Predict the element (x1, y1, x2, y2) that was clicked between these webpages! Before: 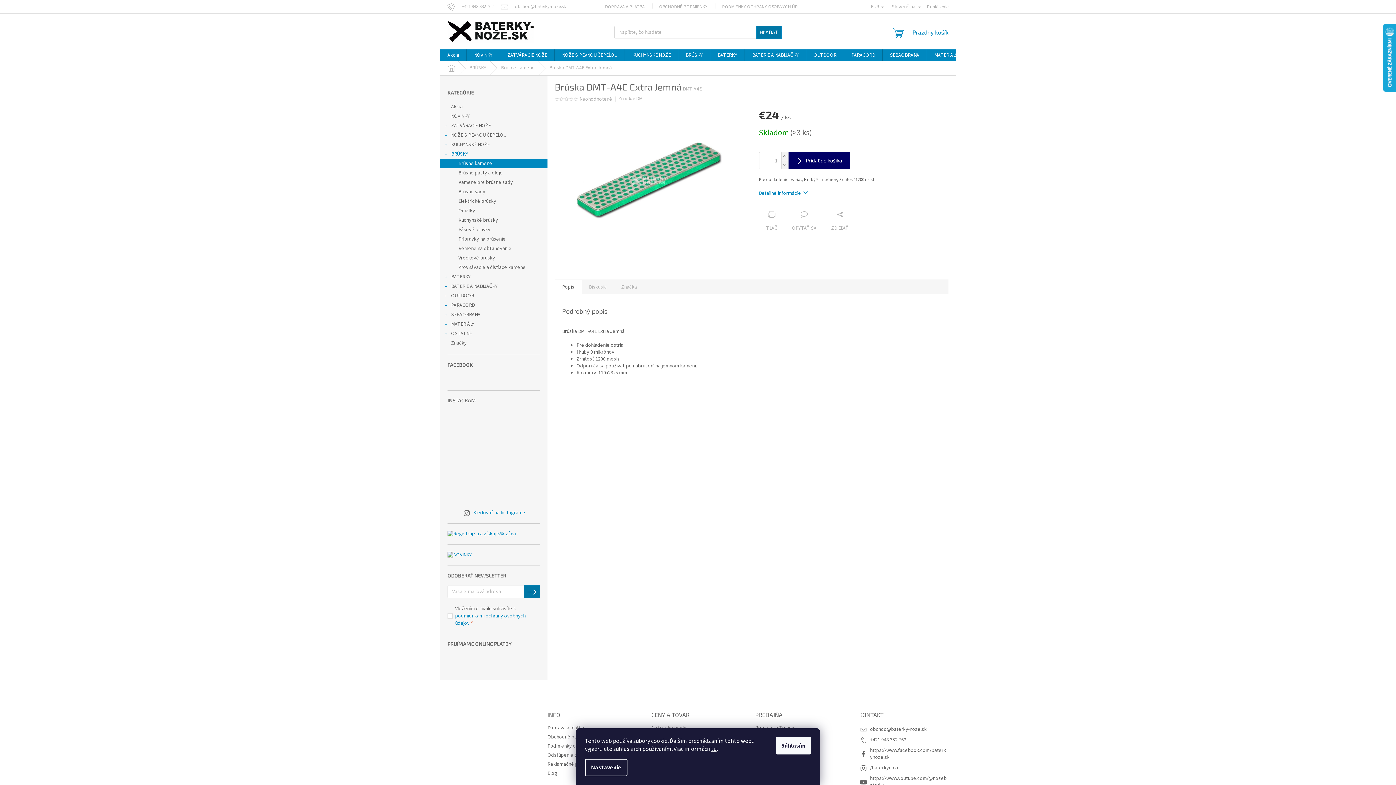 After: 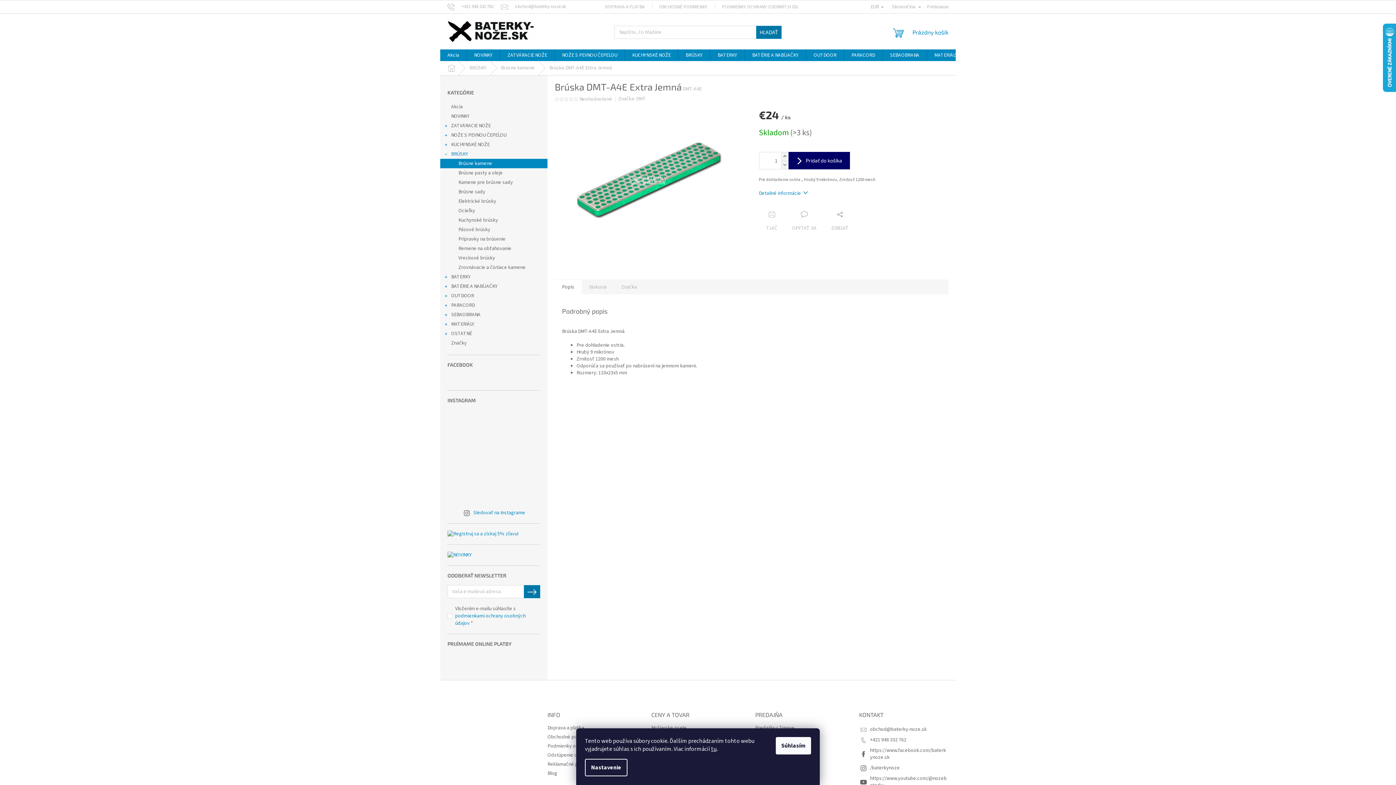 Action: bbox: (509, 410, 540, 441)